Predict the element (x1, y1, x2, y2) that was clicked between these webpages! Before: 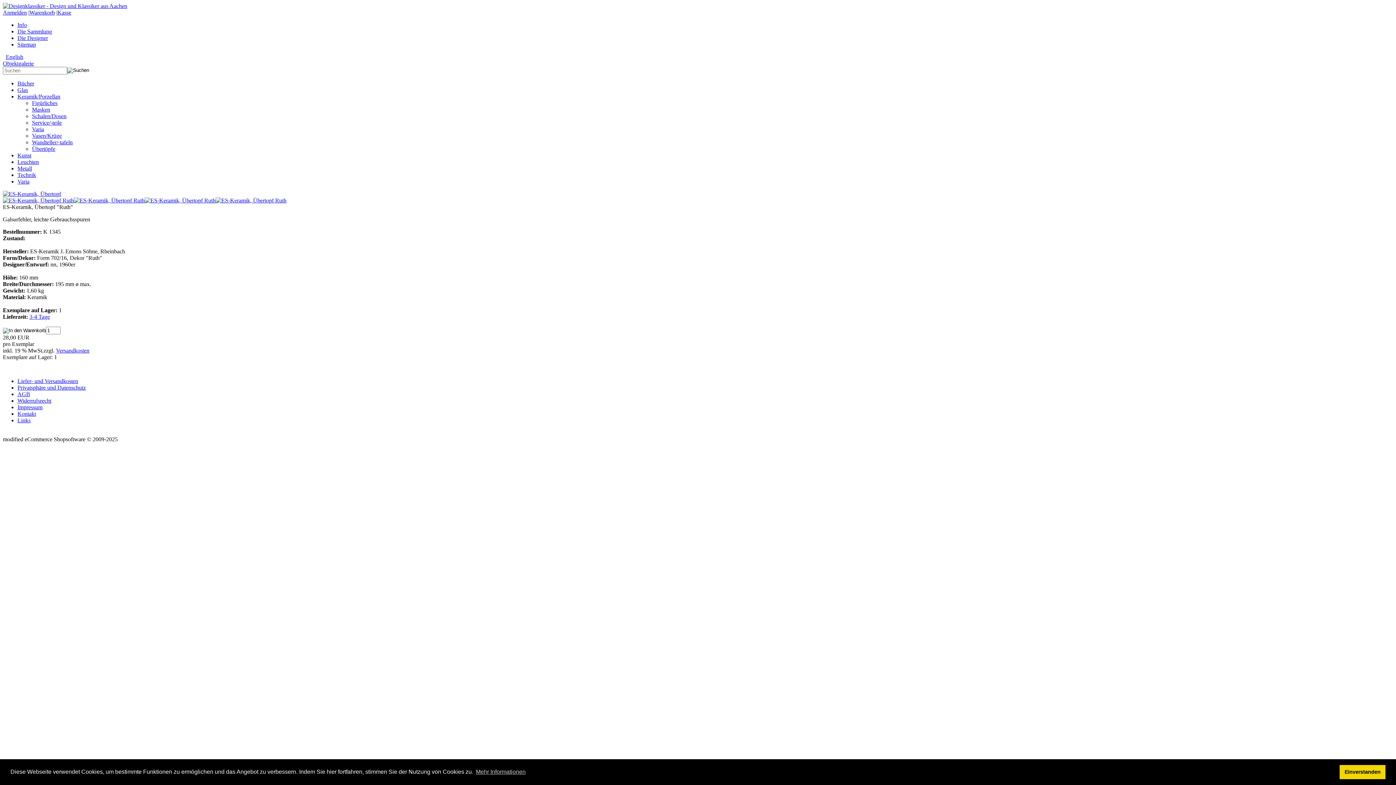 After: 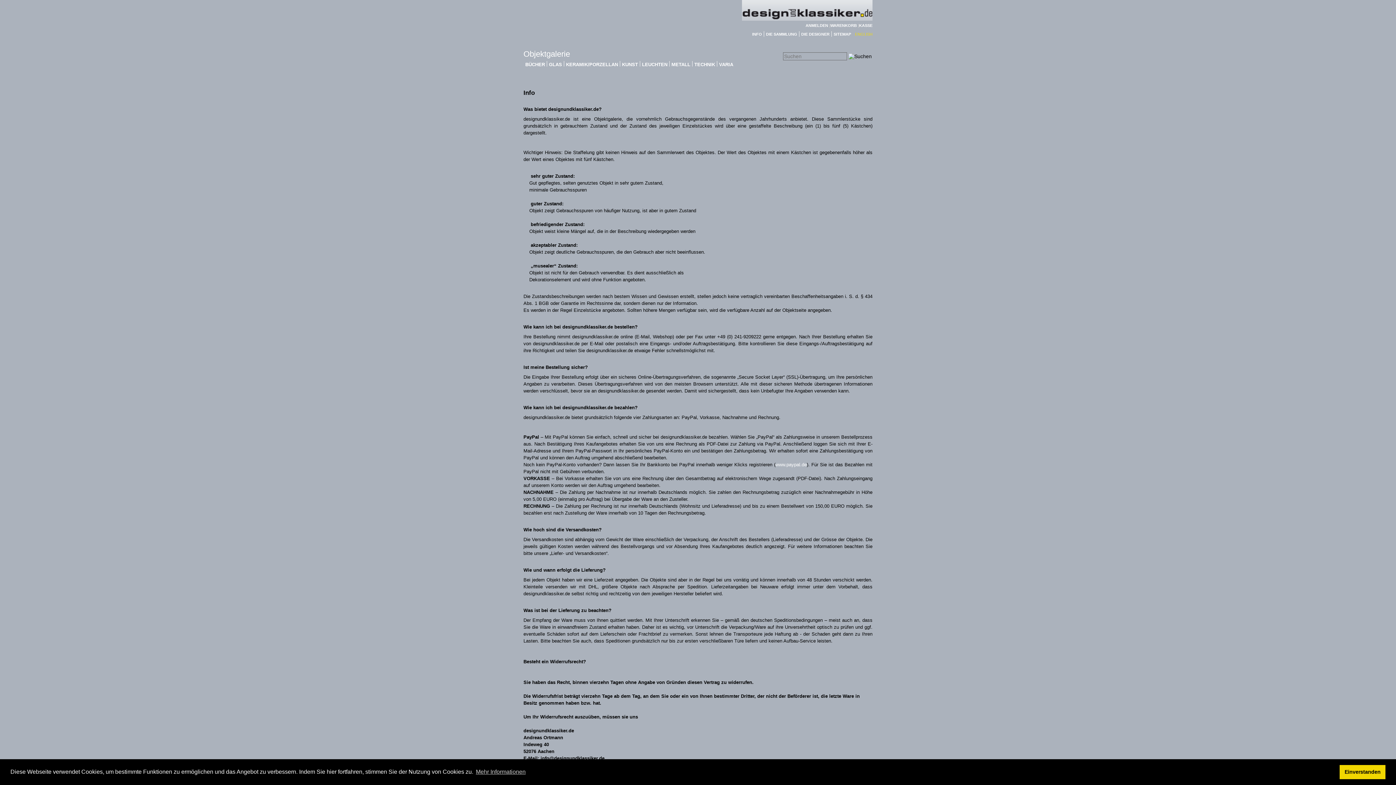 Action: label: Info bbox: (17, 21, 26, 28)